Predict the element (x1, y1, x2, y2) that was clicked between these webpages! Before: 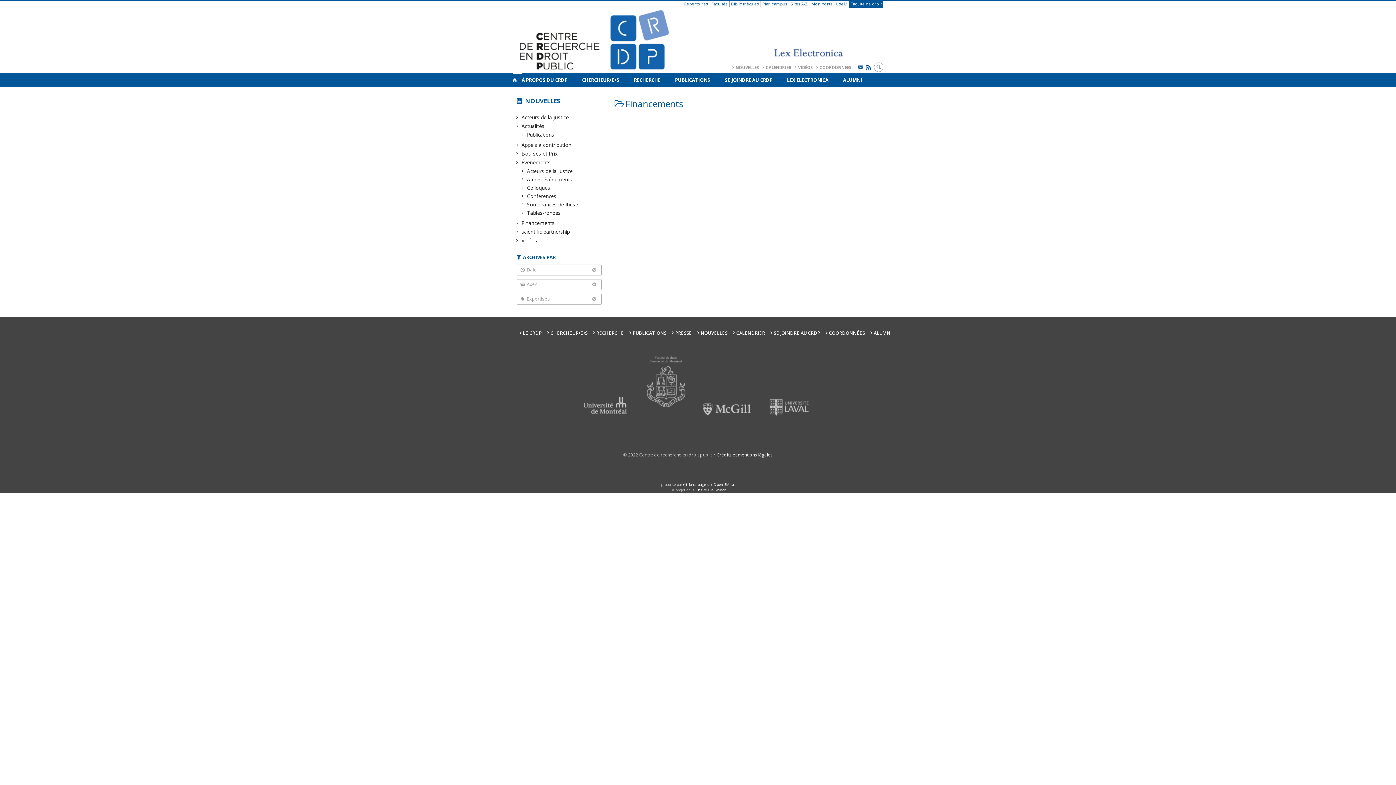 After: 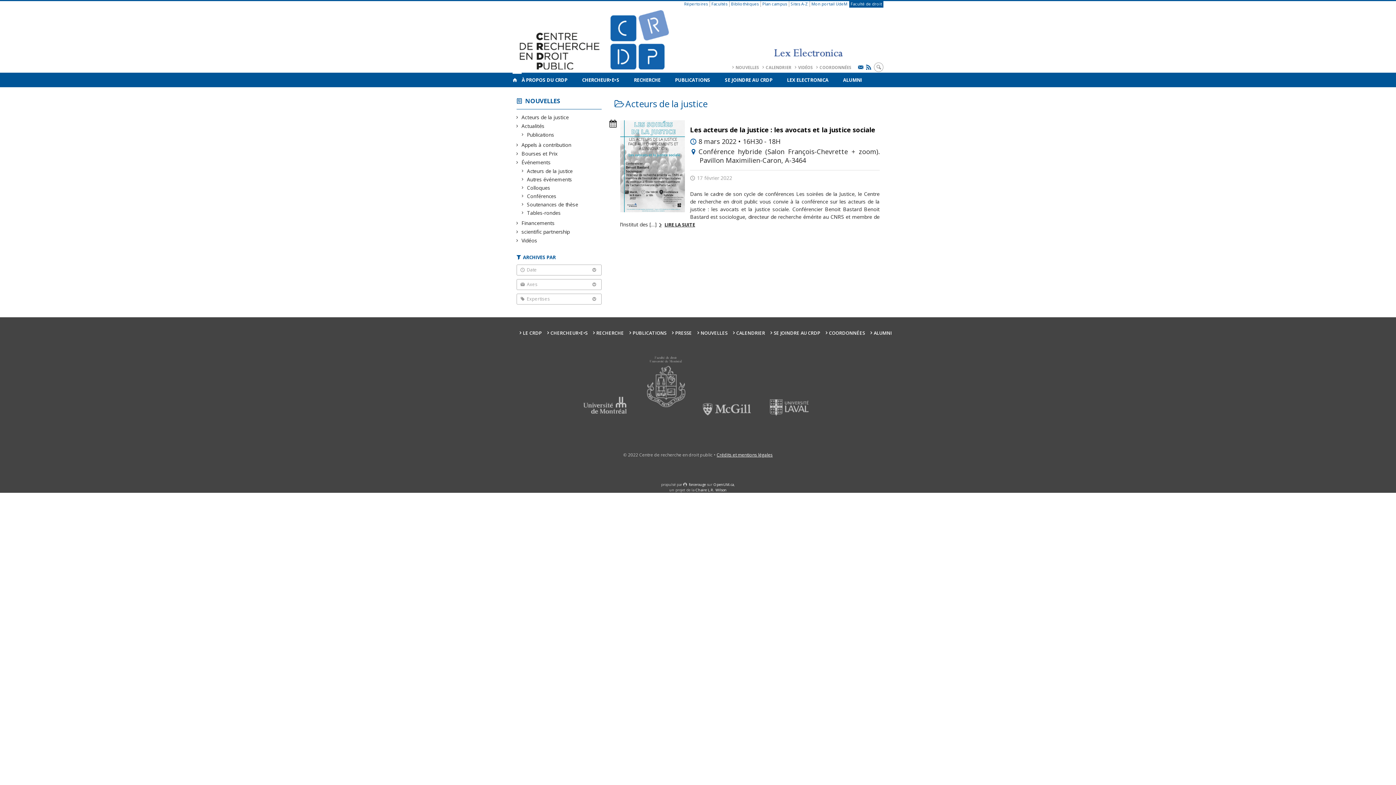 Action: label: Acteurs de la justice bbox: (522, 113, 568, 120)